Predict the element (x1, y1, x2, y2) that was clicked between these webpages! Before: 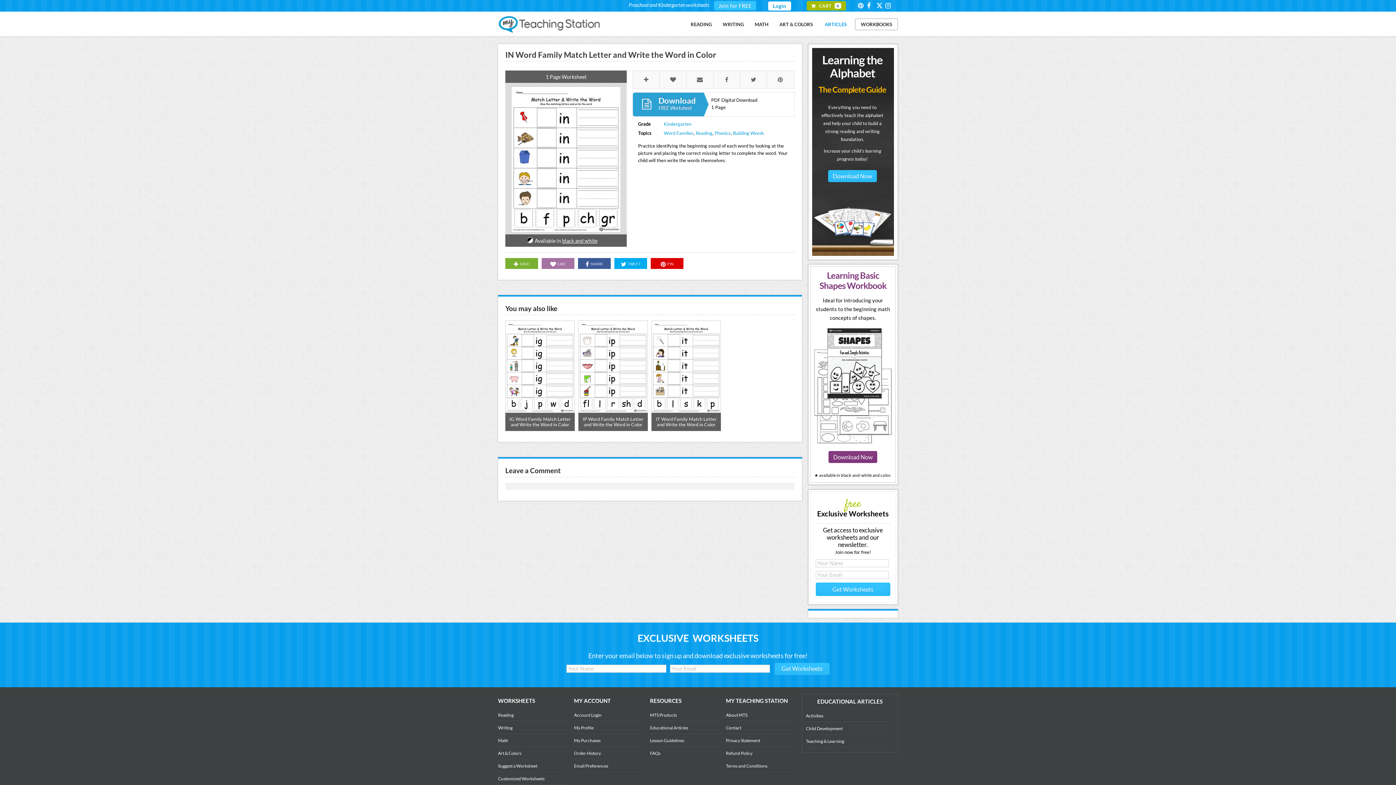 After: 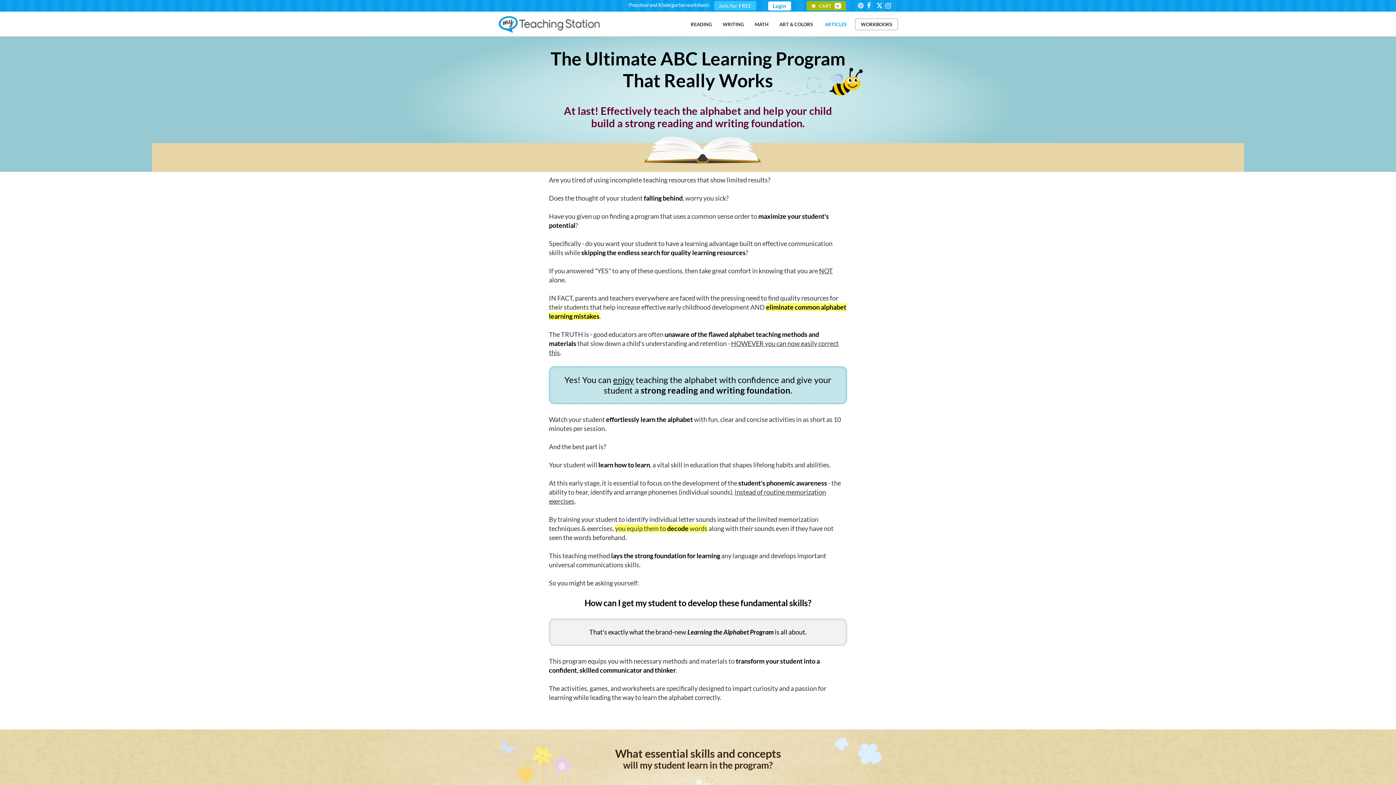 Action: label: Download Now bbox: (828, 170, 877, 182)